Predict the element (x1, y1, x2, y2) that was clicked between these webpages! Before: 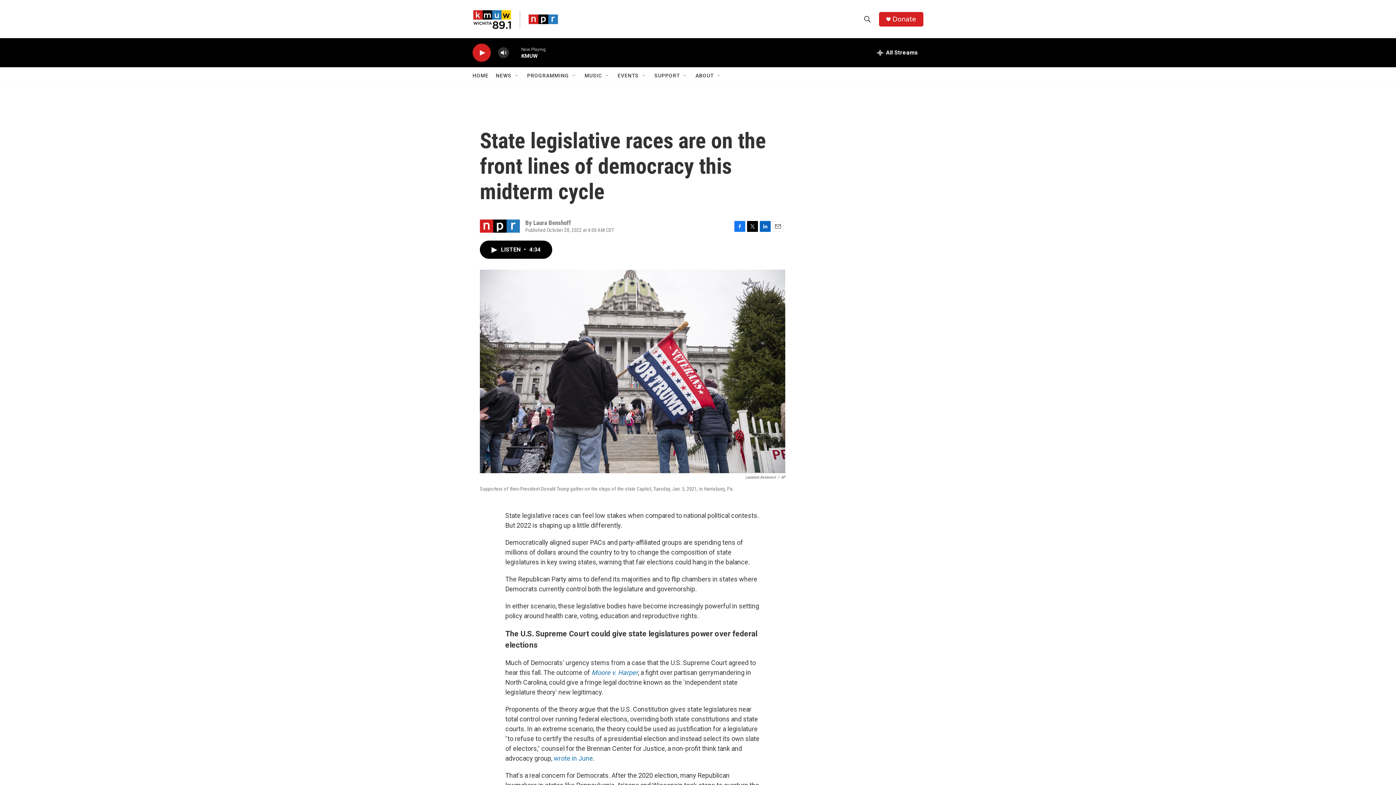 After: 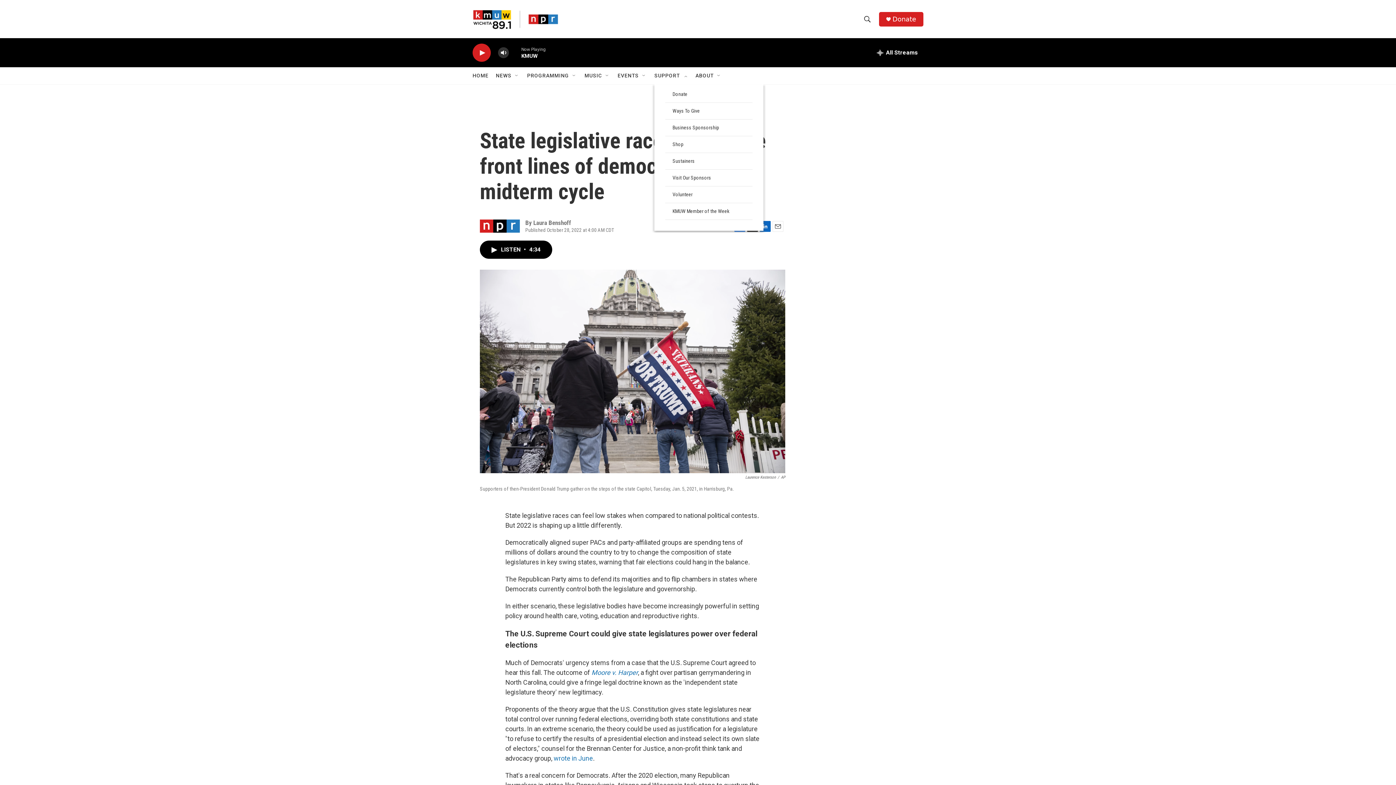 Action: label: Open Sub Navigation bbox: (682, 72, 688, 78)